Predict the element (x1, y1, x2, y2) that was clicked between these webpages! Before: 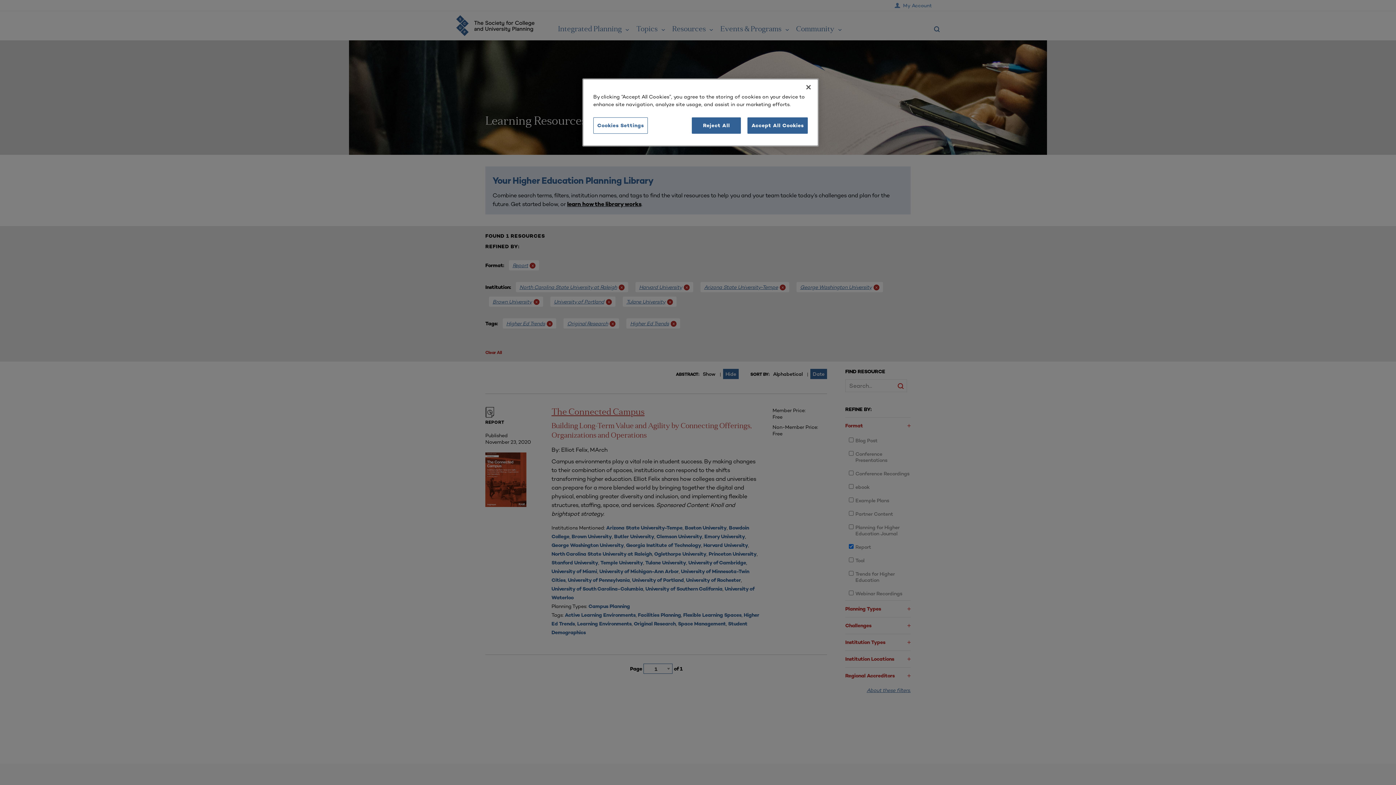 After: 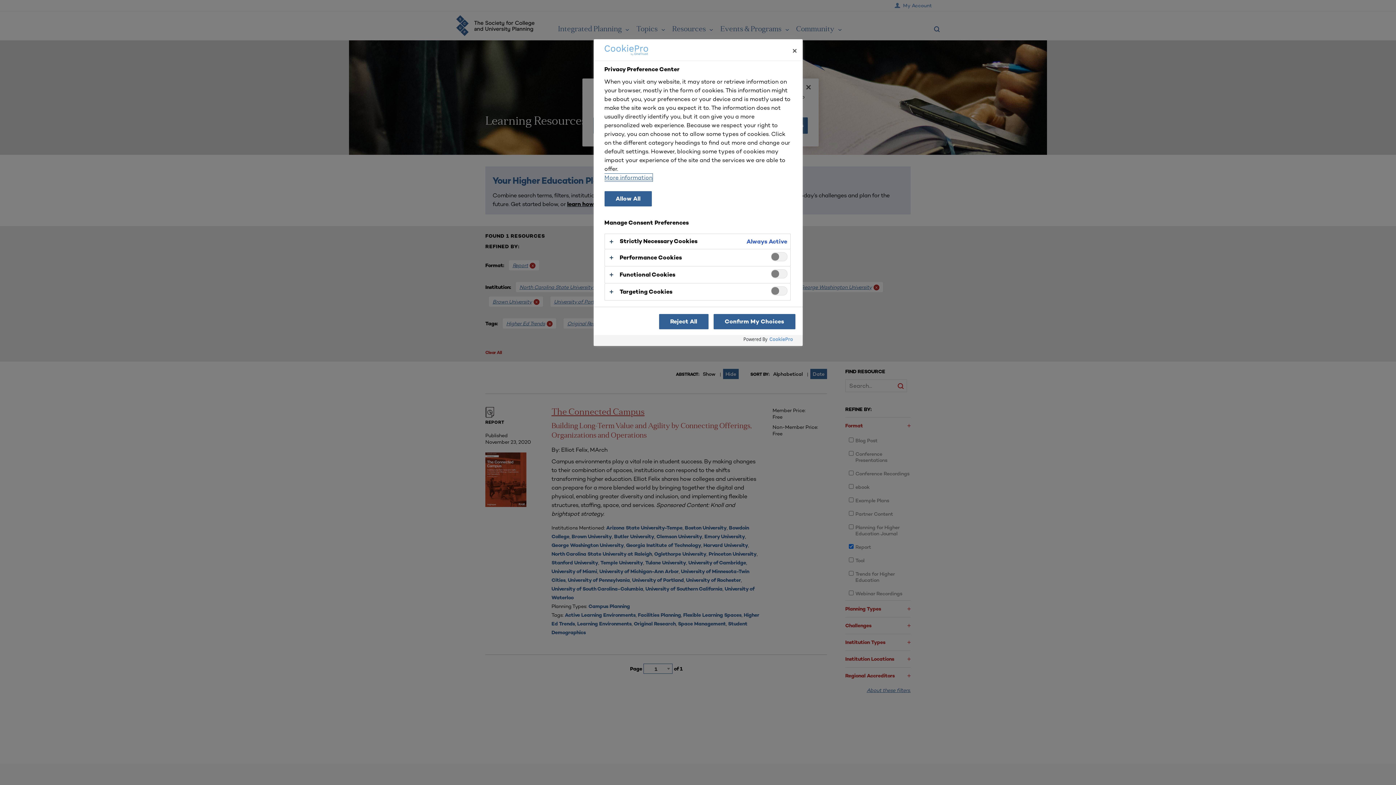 Action: label: Cookies Settings bbox: (593, 117, 648, 133)